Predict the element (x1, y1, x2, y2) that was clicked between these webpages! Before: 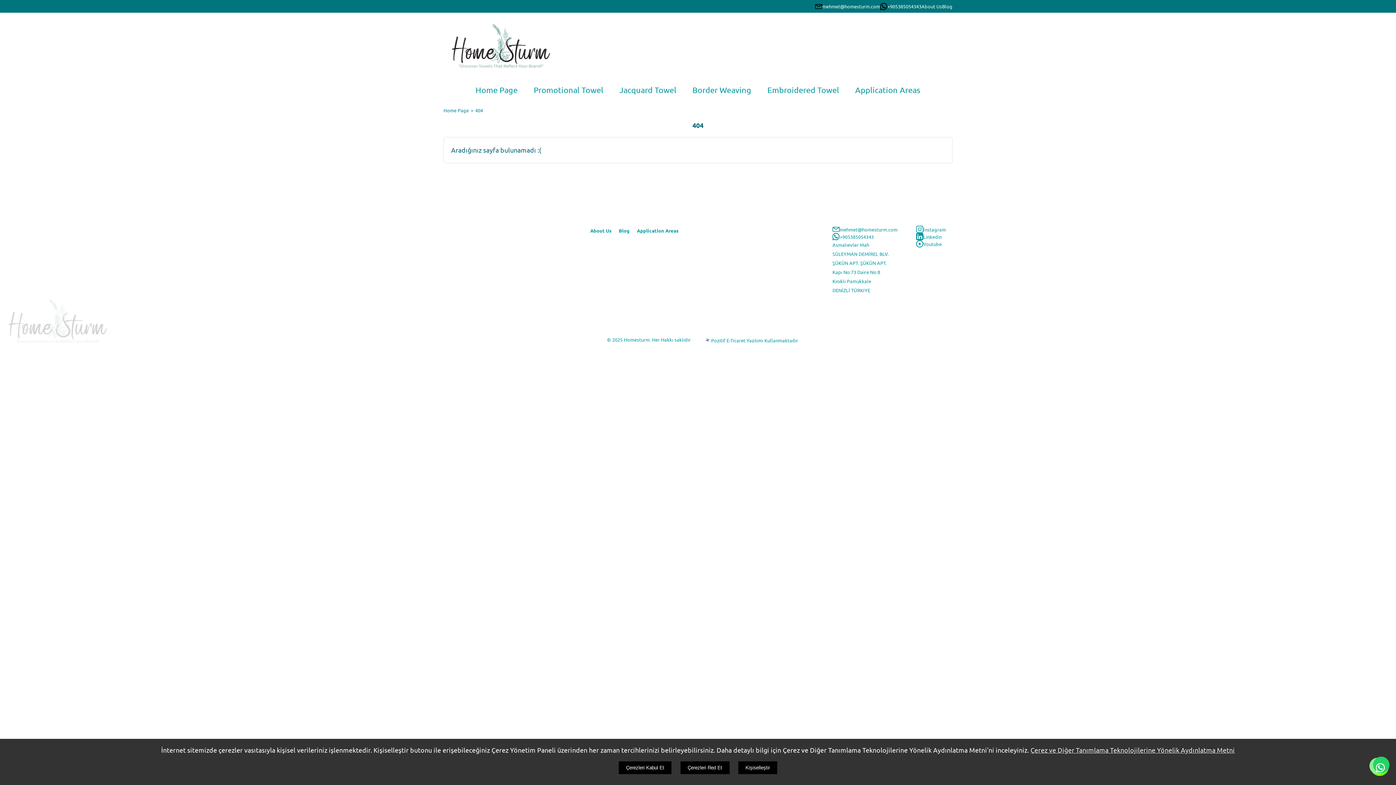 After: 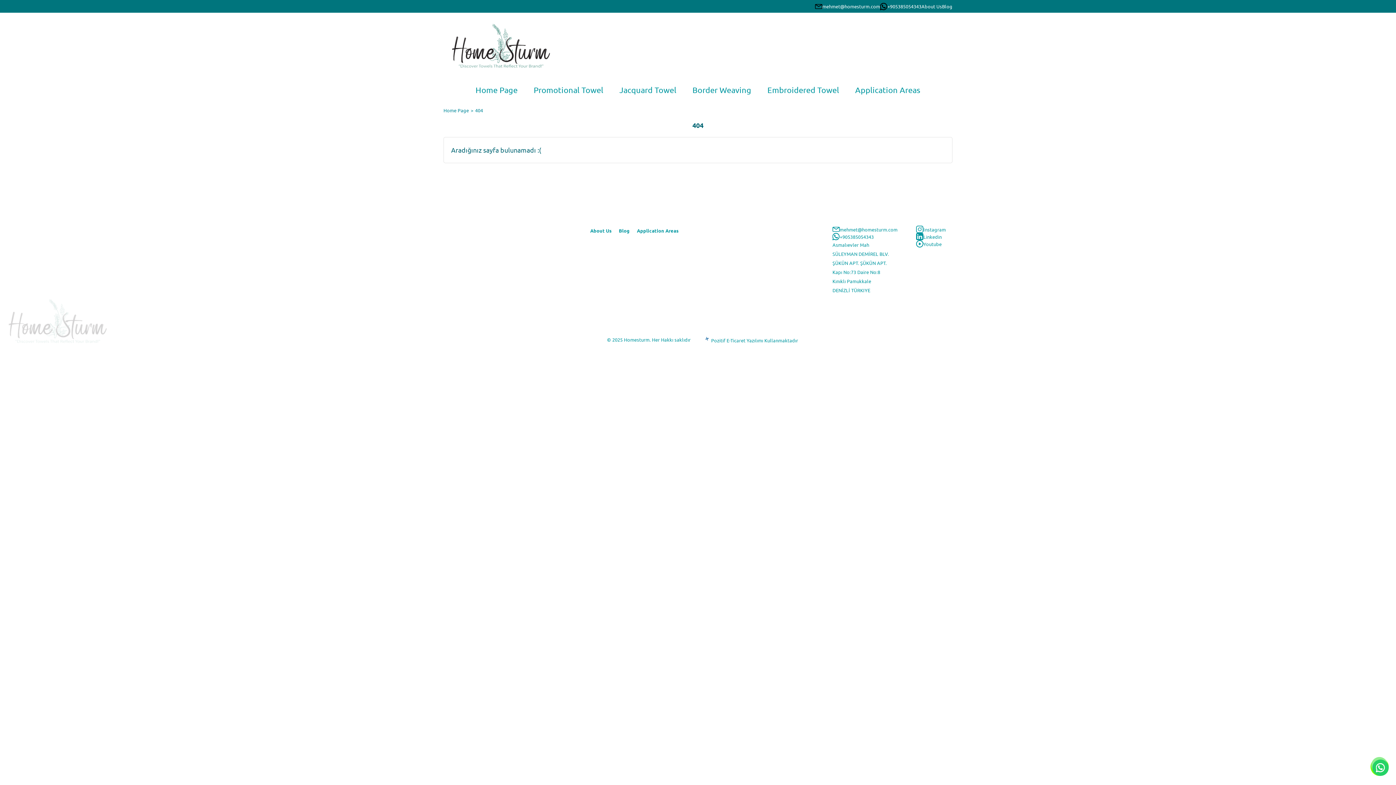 Action: label: Çerezleri Red Et bbox: (680, 761, 729, 774)